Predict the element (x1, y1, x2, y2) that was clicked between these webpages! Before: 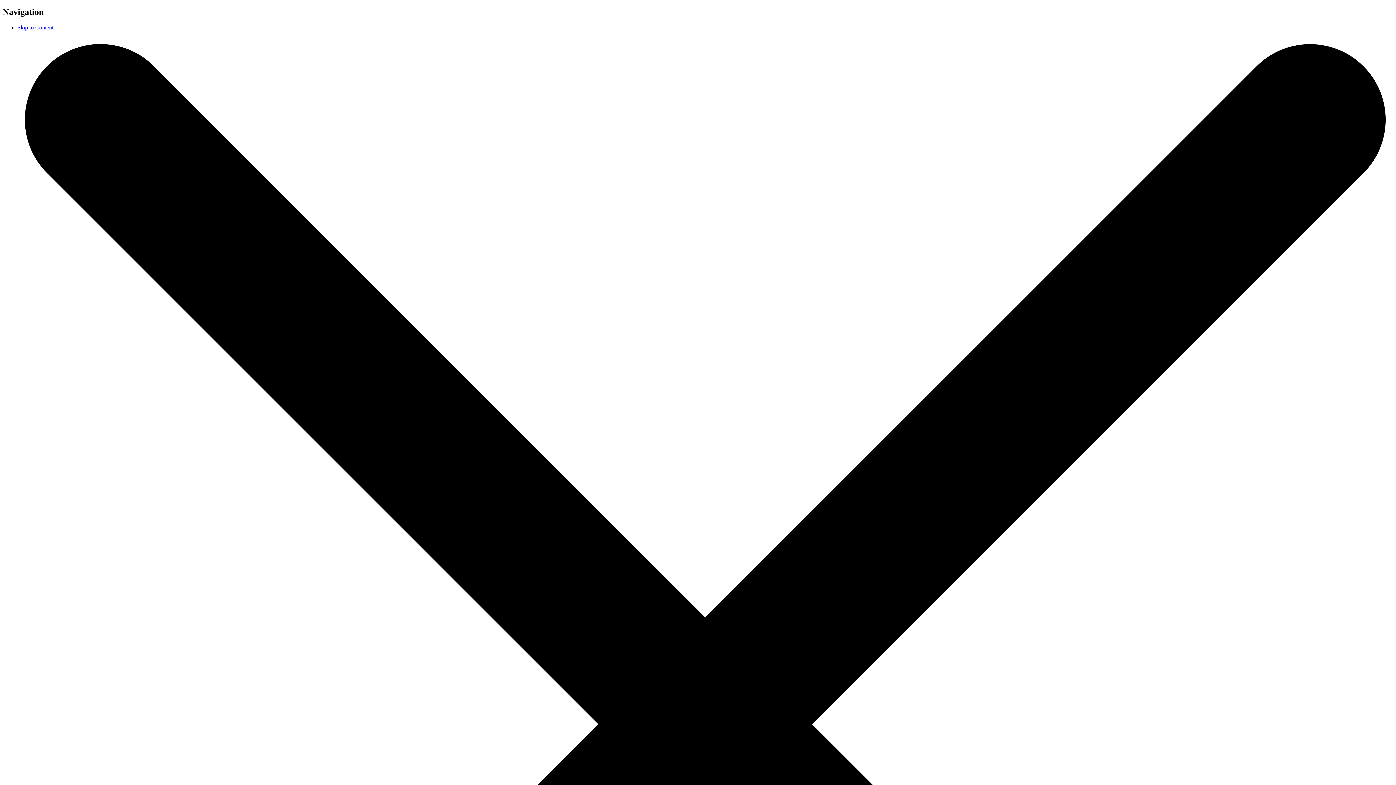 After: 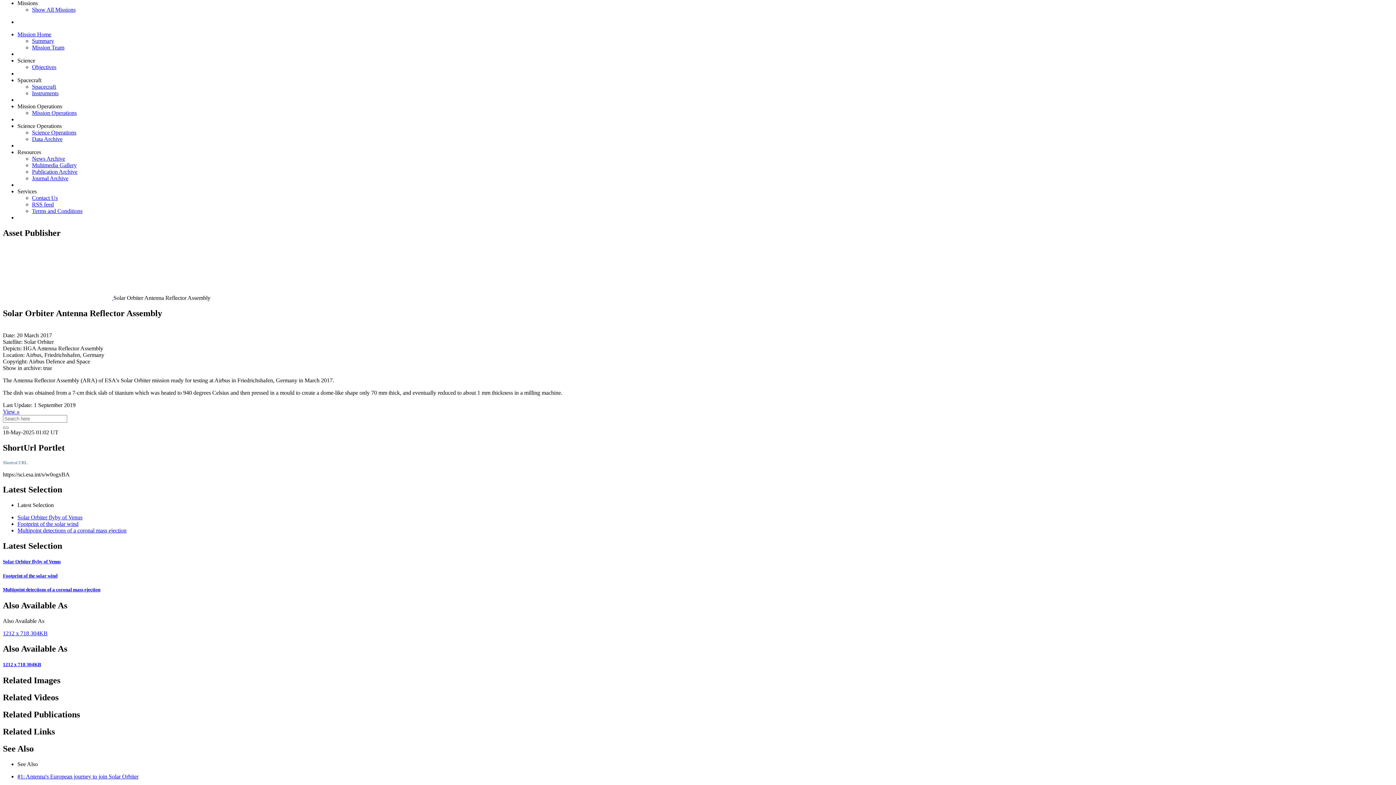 Action: label: Skip to Content bbox: (17, 24, 53, 30)